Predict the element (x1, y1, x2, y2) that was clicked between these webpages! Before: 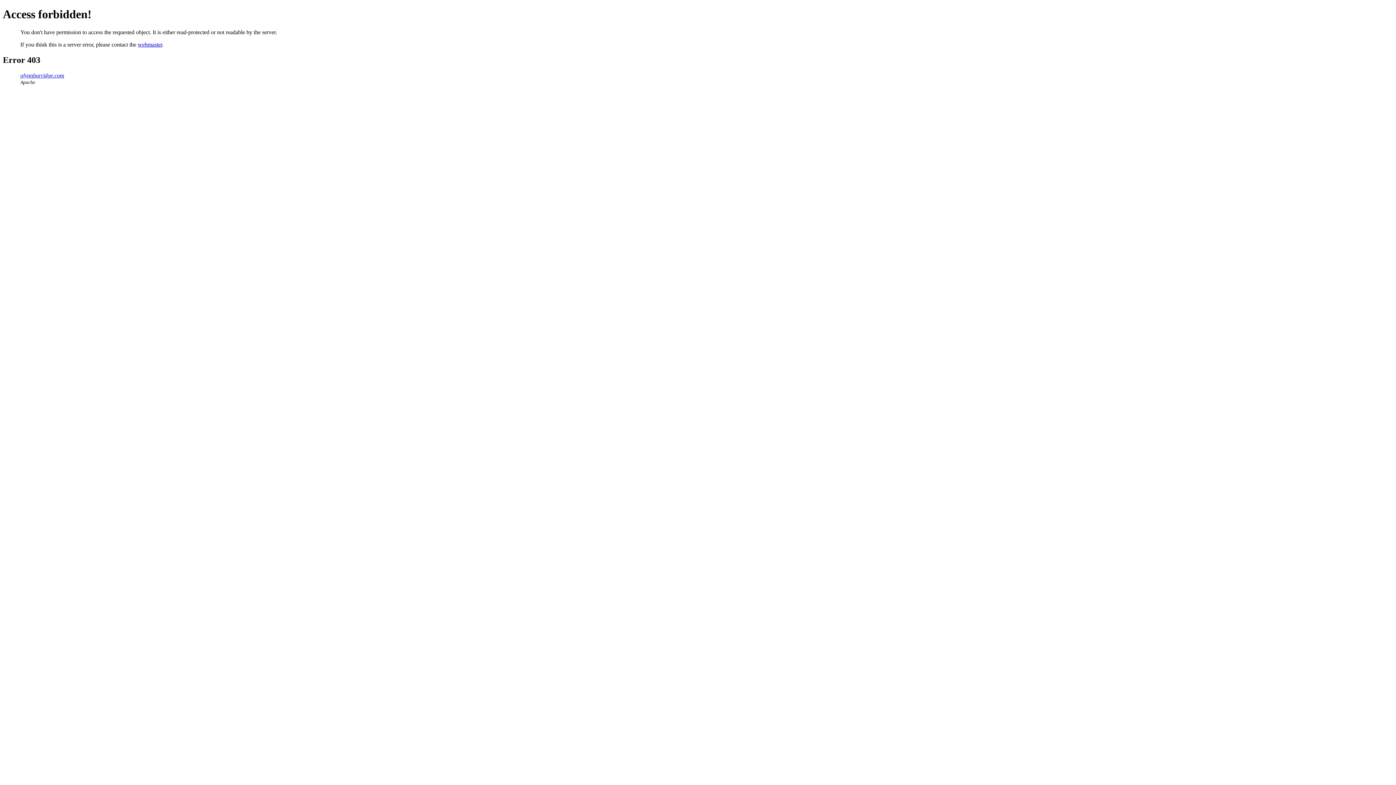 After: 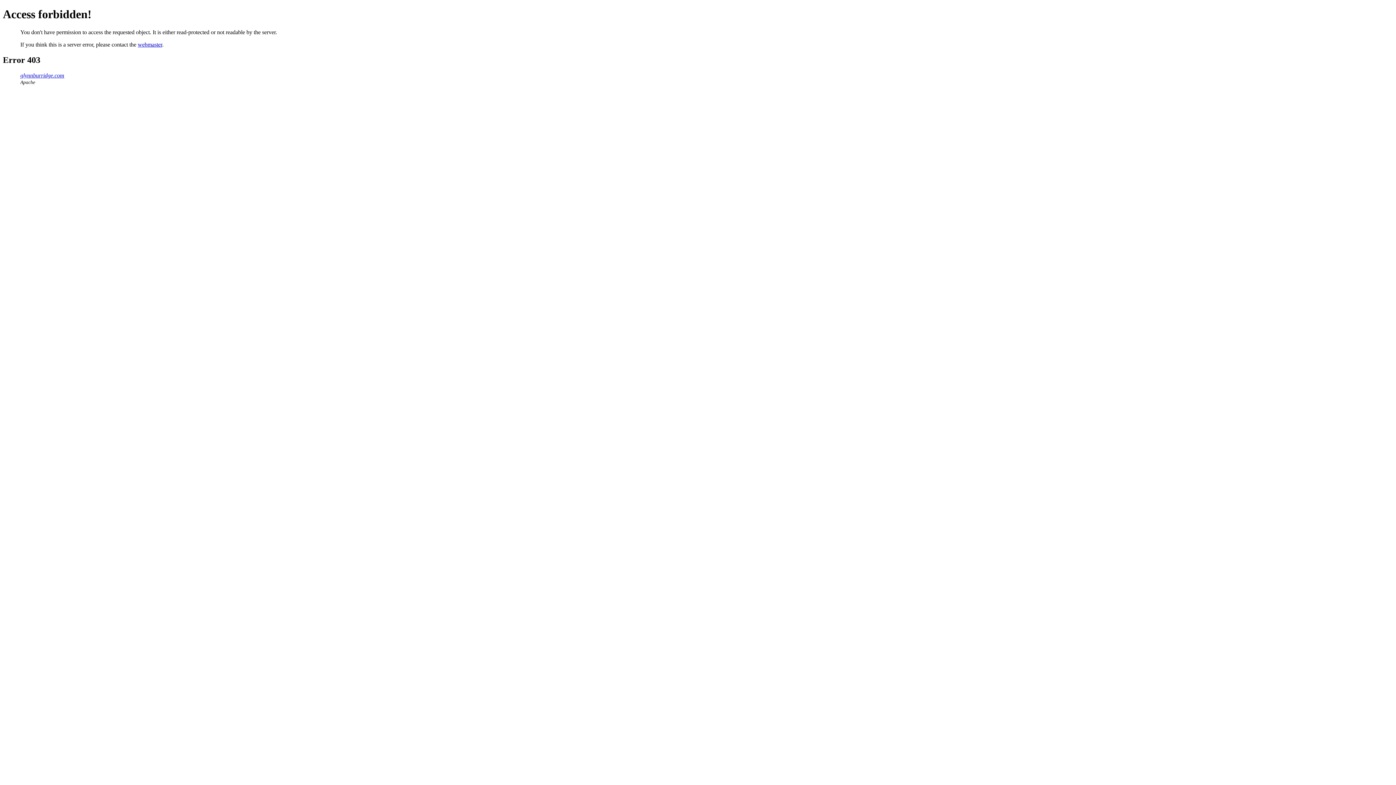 Action: bbox: (137, 41, 162, 47) label: webmaster